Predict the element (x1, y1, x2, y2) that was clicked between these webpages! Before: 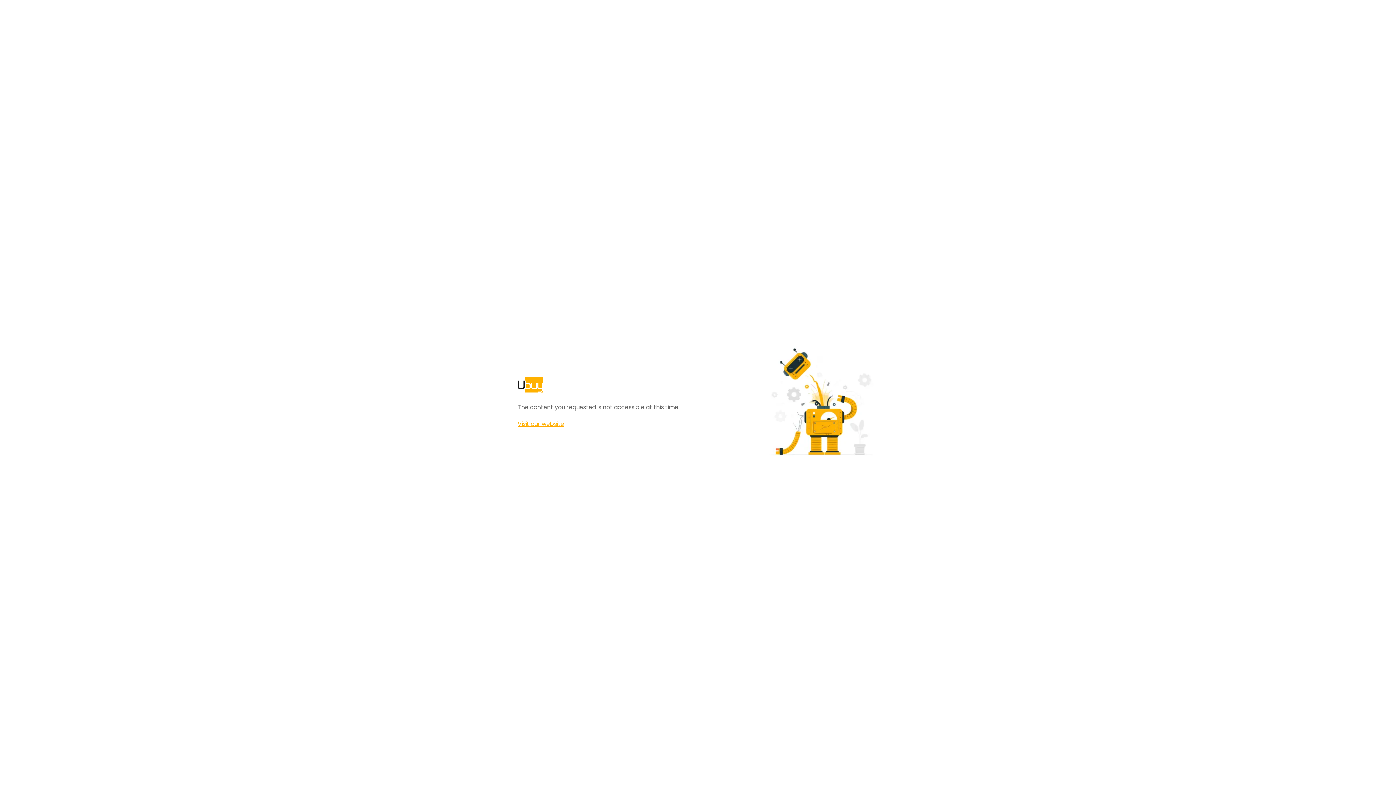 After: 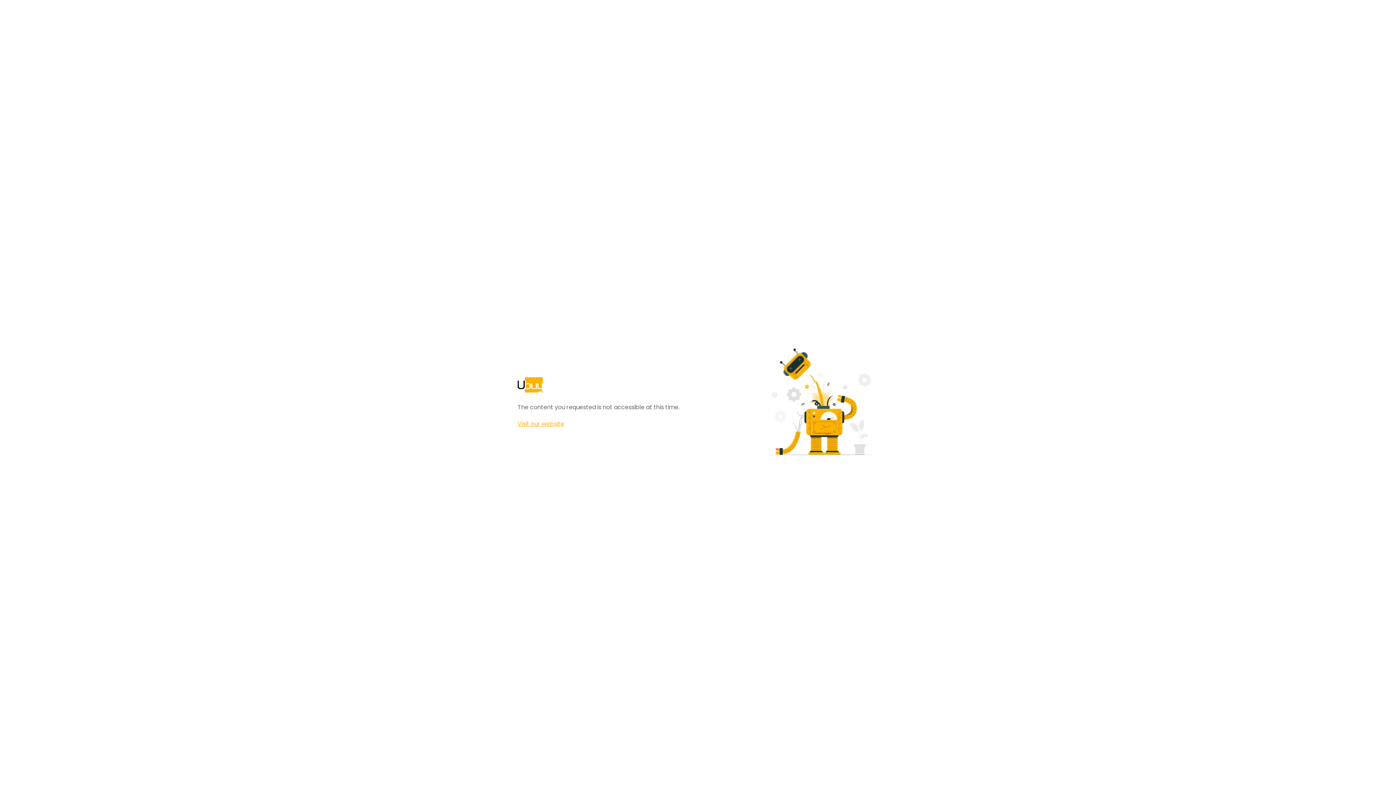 Action: bbox: (517, 420, 564, 428) label: Visit our website